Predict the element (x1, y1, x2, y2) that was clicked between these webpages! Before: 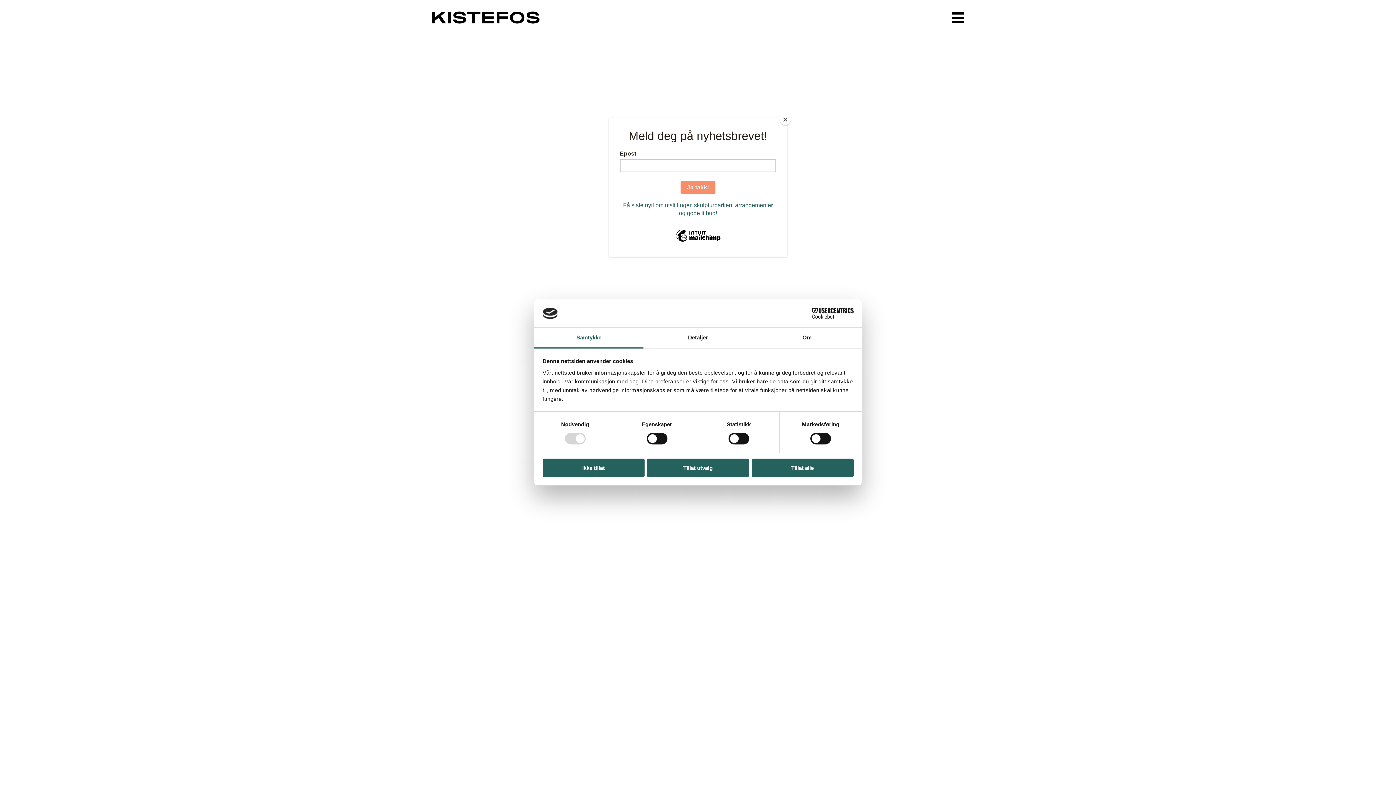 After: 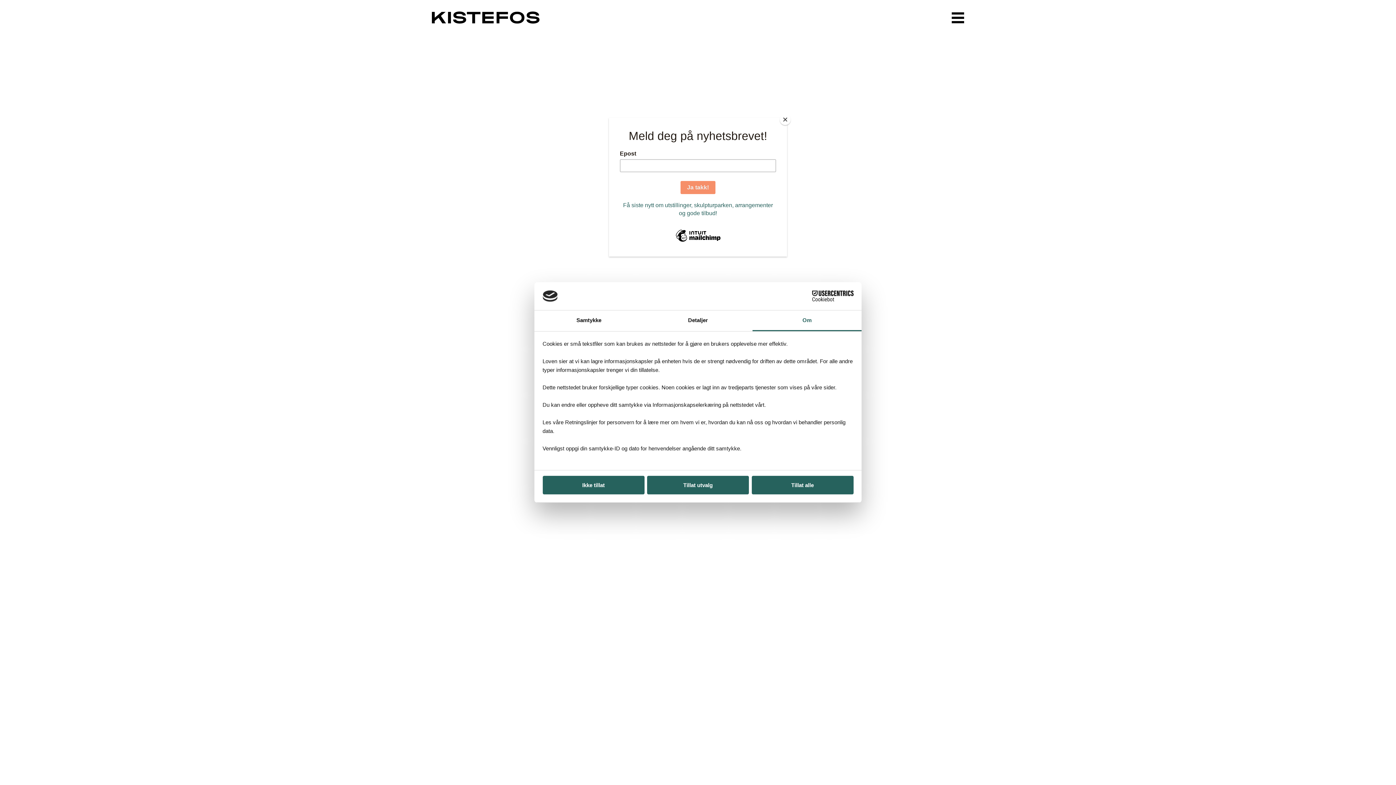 Action: bbox: (752, 327, 861, 348) label: Om